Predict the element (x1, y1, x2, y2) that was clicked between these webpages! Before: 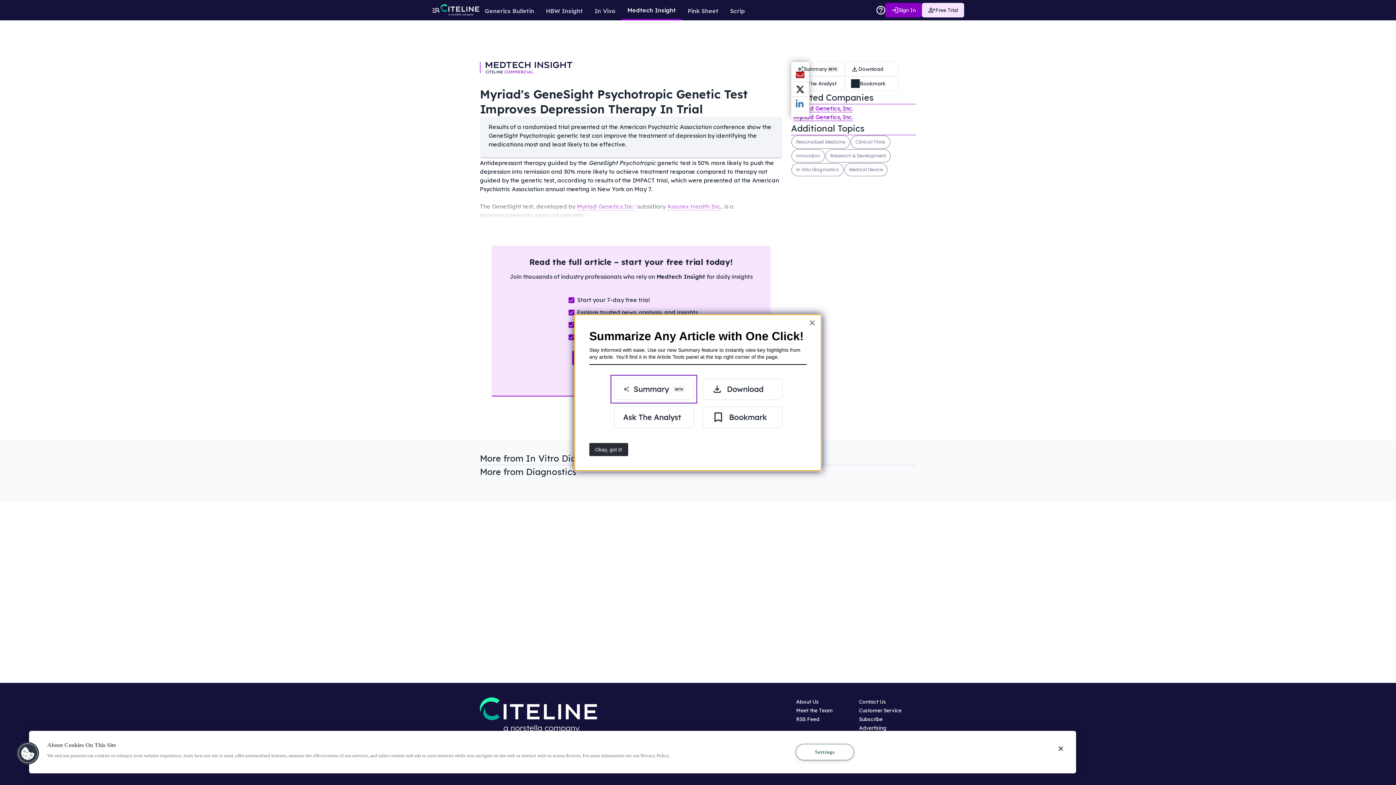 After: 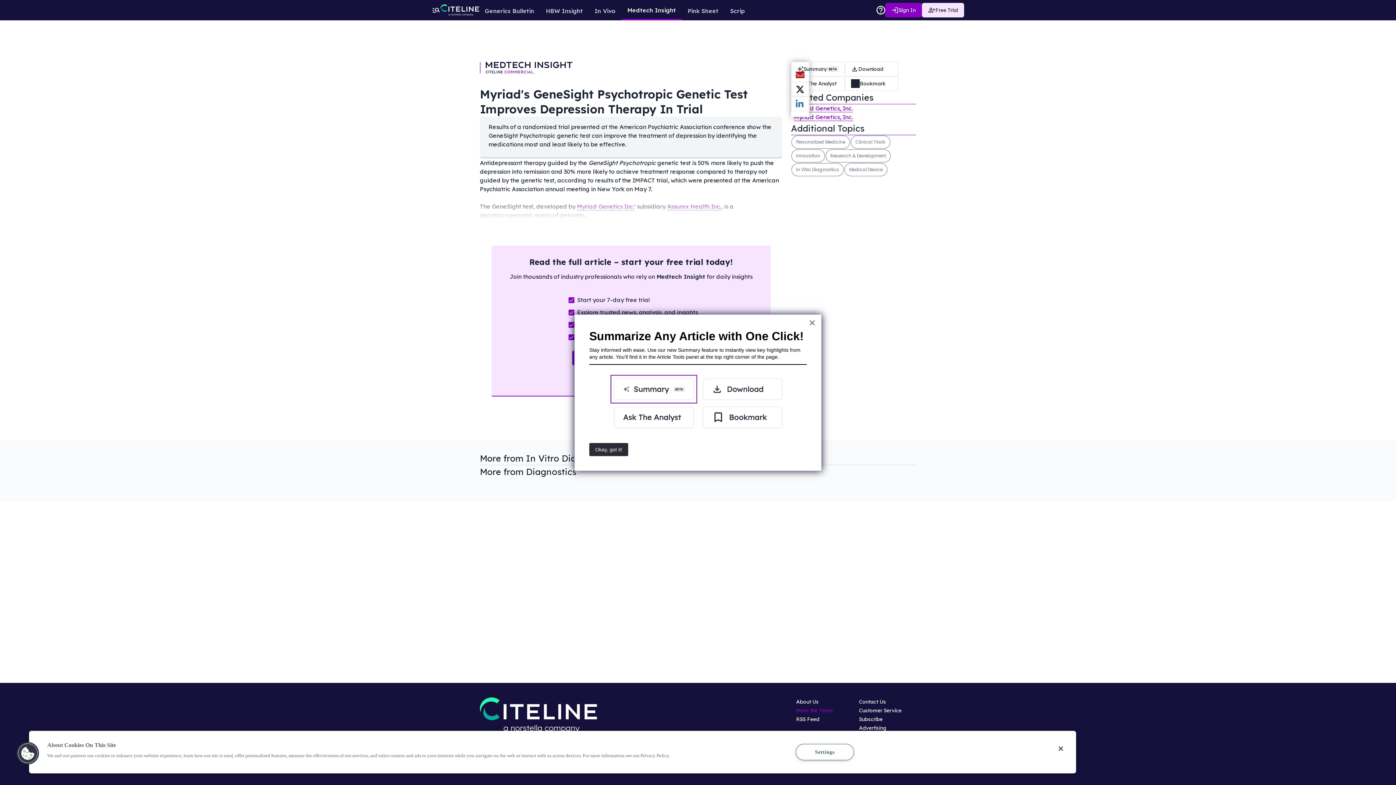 Action: bbox: (796, 707, 833, 714) label: Meet the Team
Opens in new window